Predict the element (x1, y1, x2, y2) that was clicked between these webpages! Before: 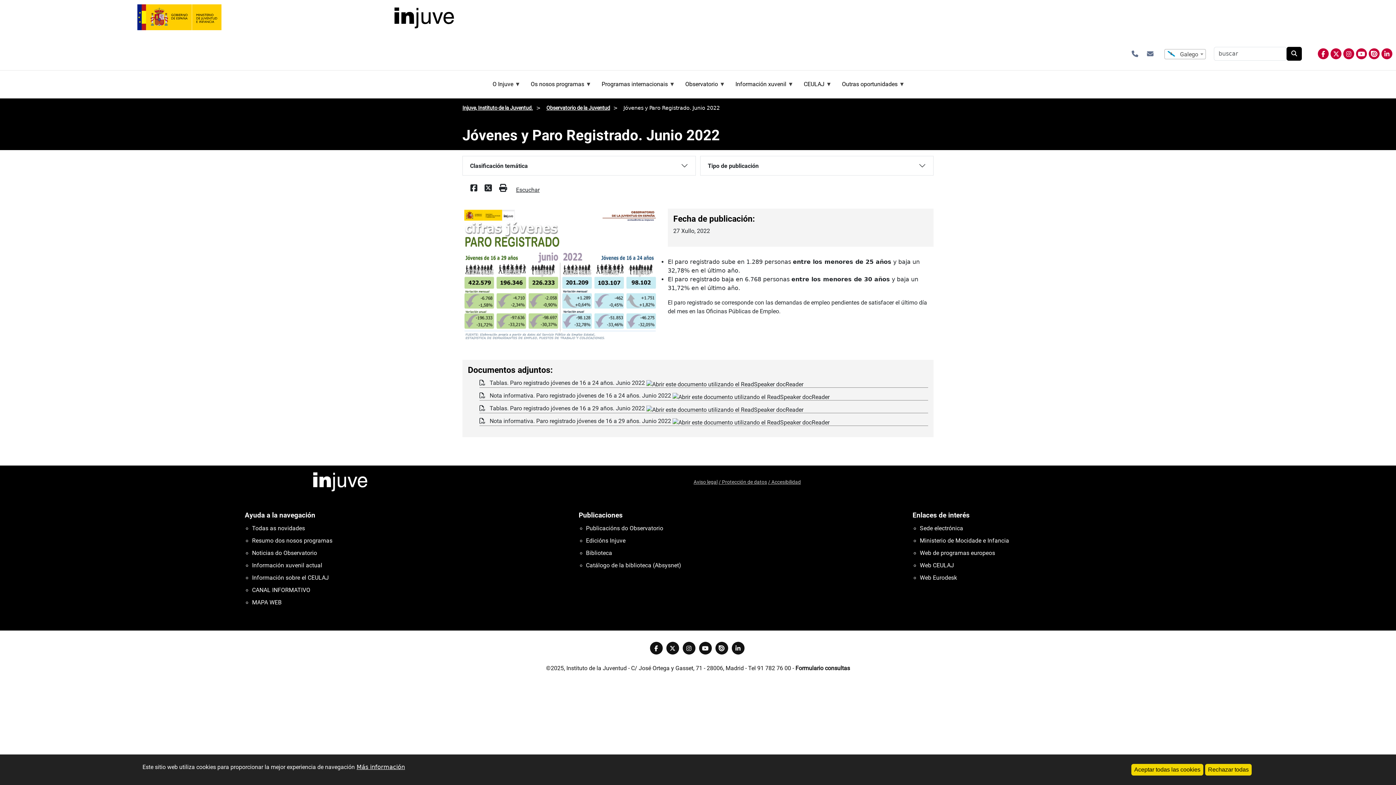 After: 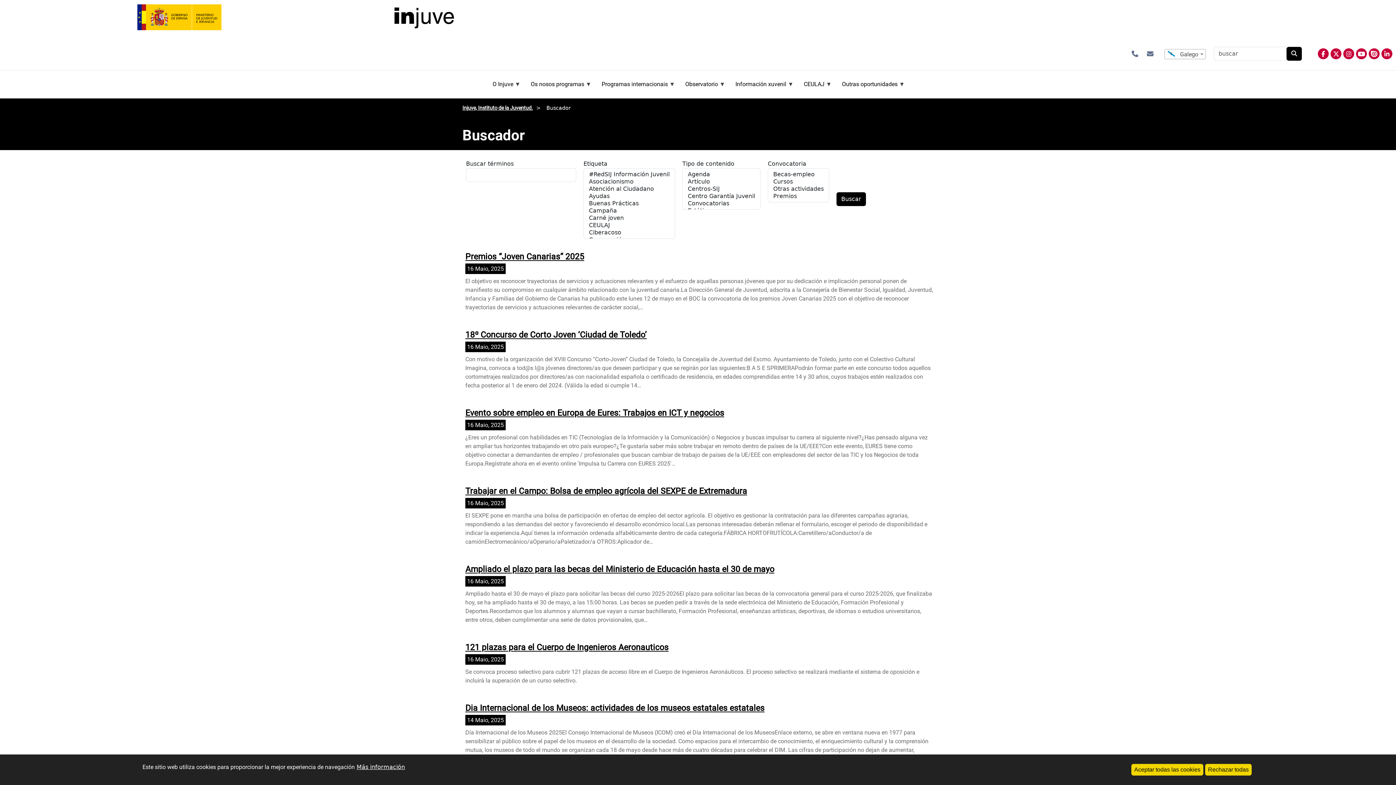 Action: label: Buscar bbox: (1286, 46, 1302, 60)